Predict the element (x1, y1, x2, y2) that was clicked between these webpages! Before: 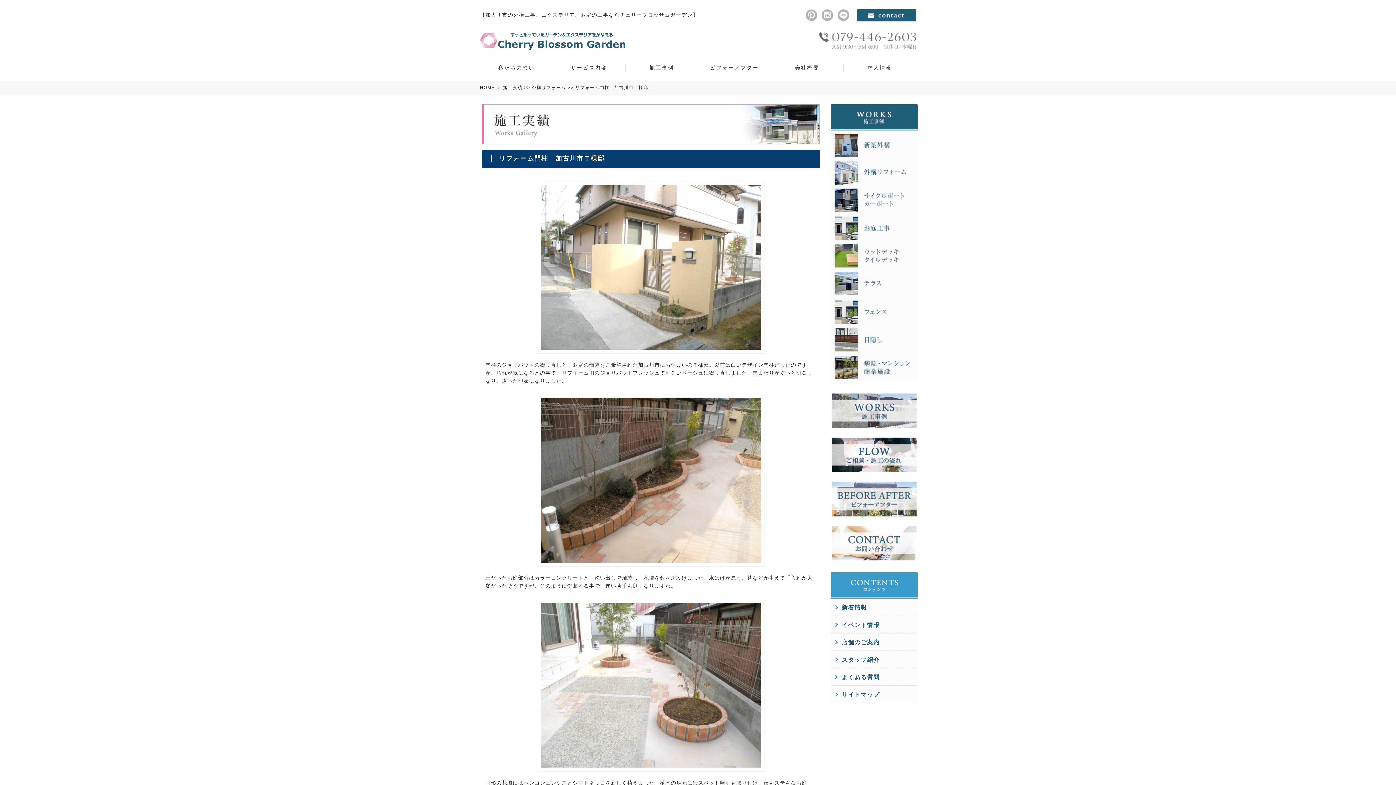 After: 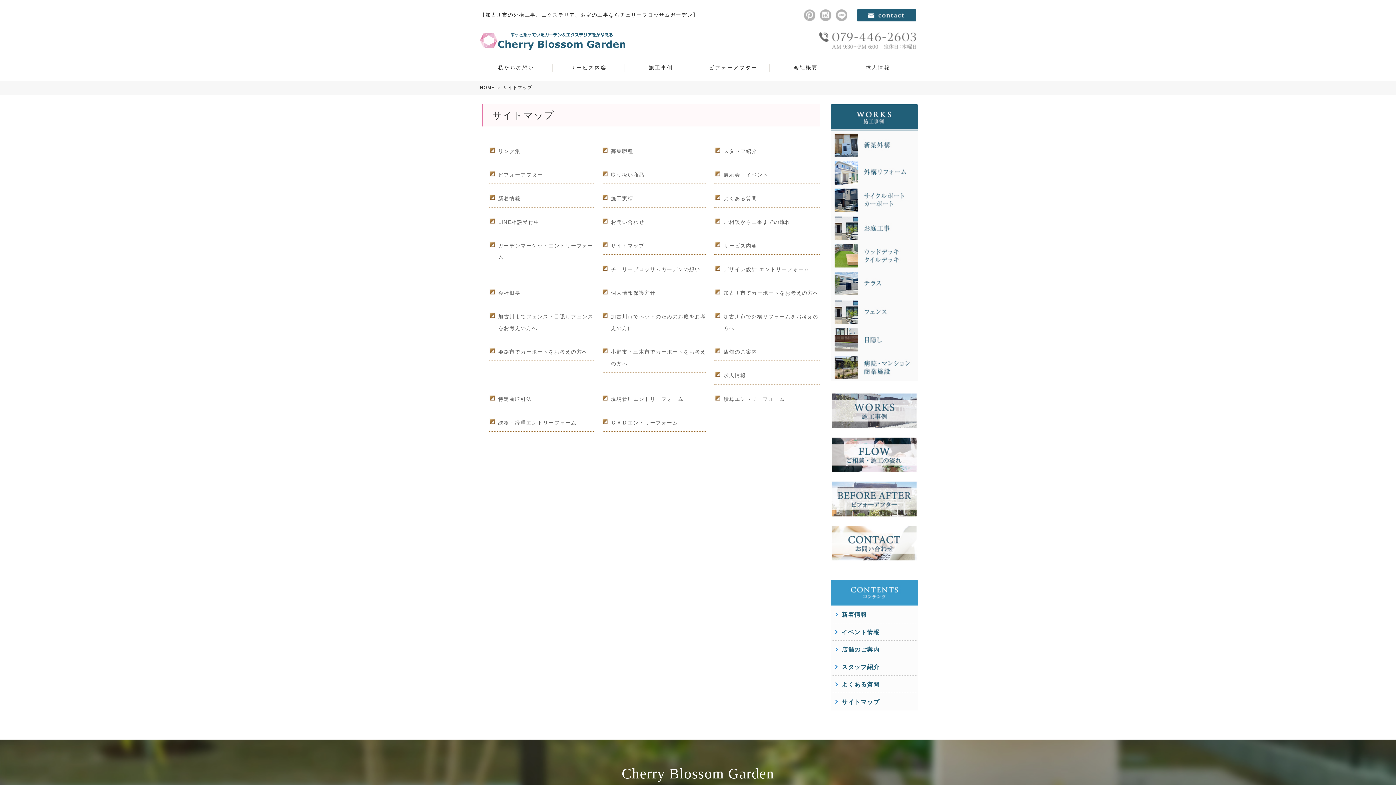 Action: bbox: (831, 686, 879, 704) label: サイトマップ